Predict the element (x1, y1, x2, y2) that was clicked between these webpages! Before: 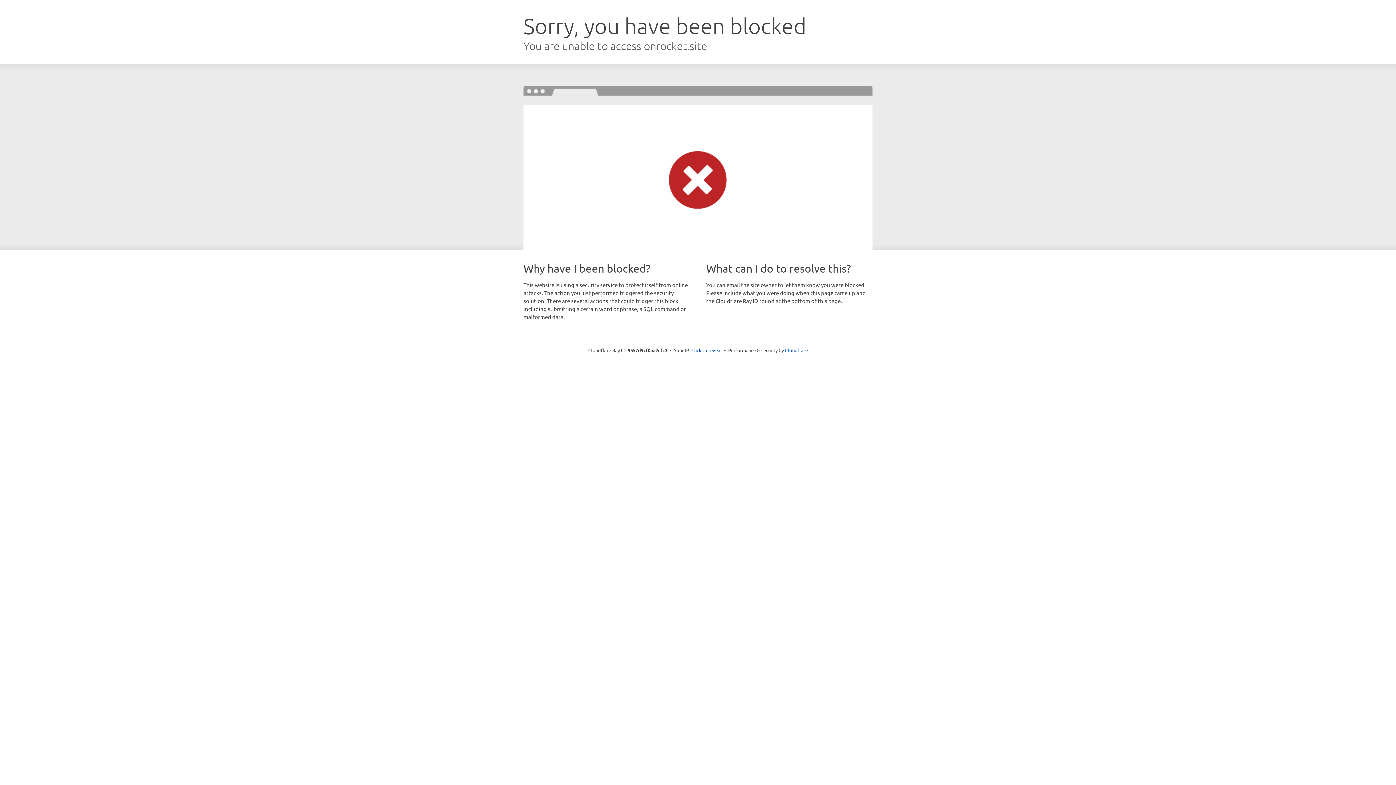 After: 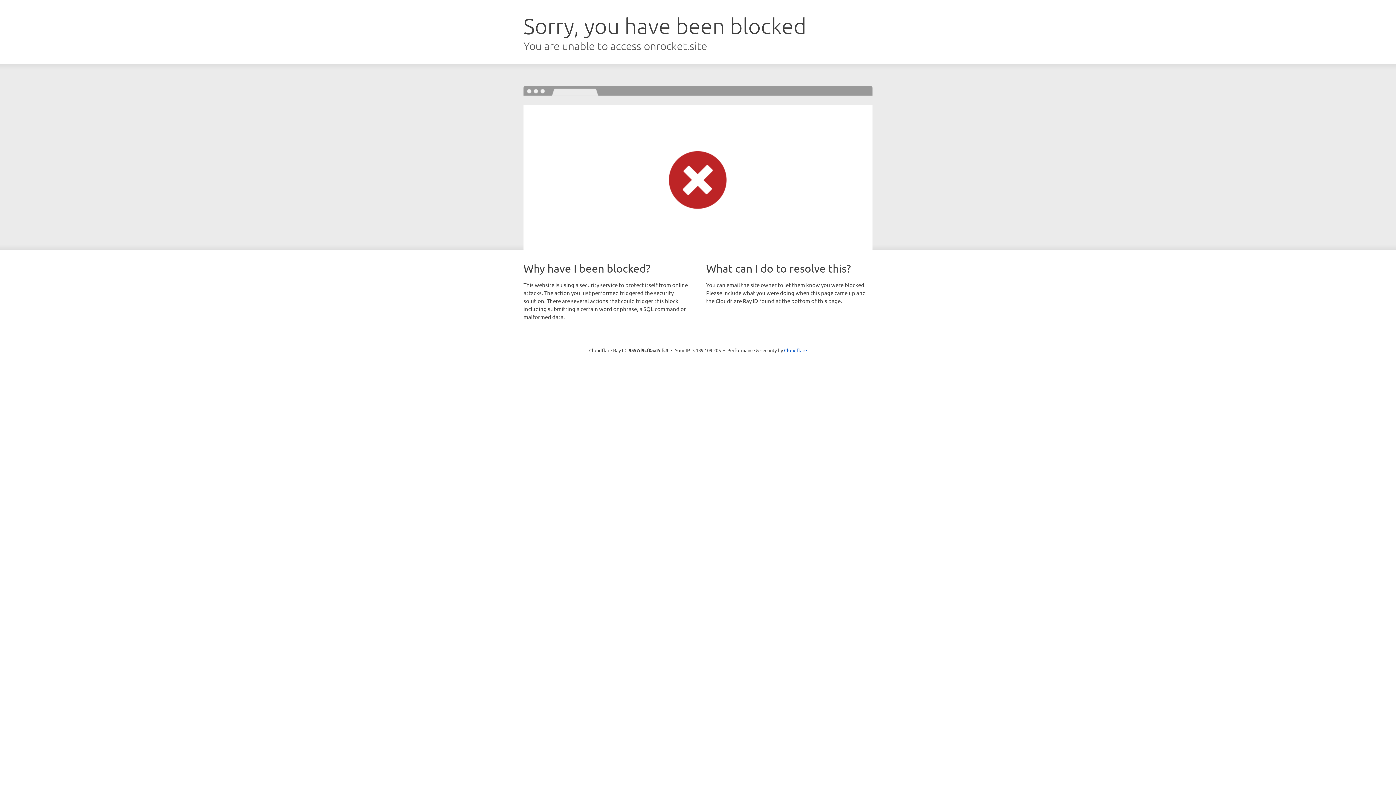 Action: label: Click to reveal bbox: (691, 346, 722, 353)